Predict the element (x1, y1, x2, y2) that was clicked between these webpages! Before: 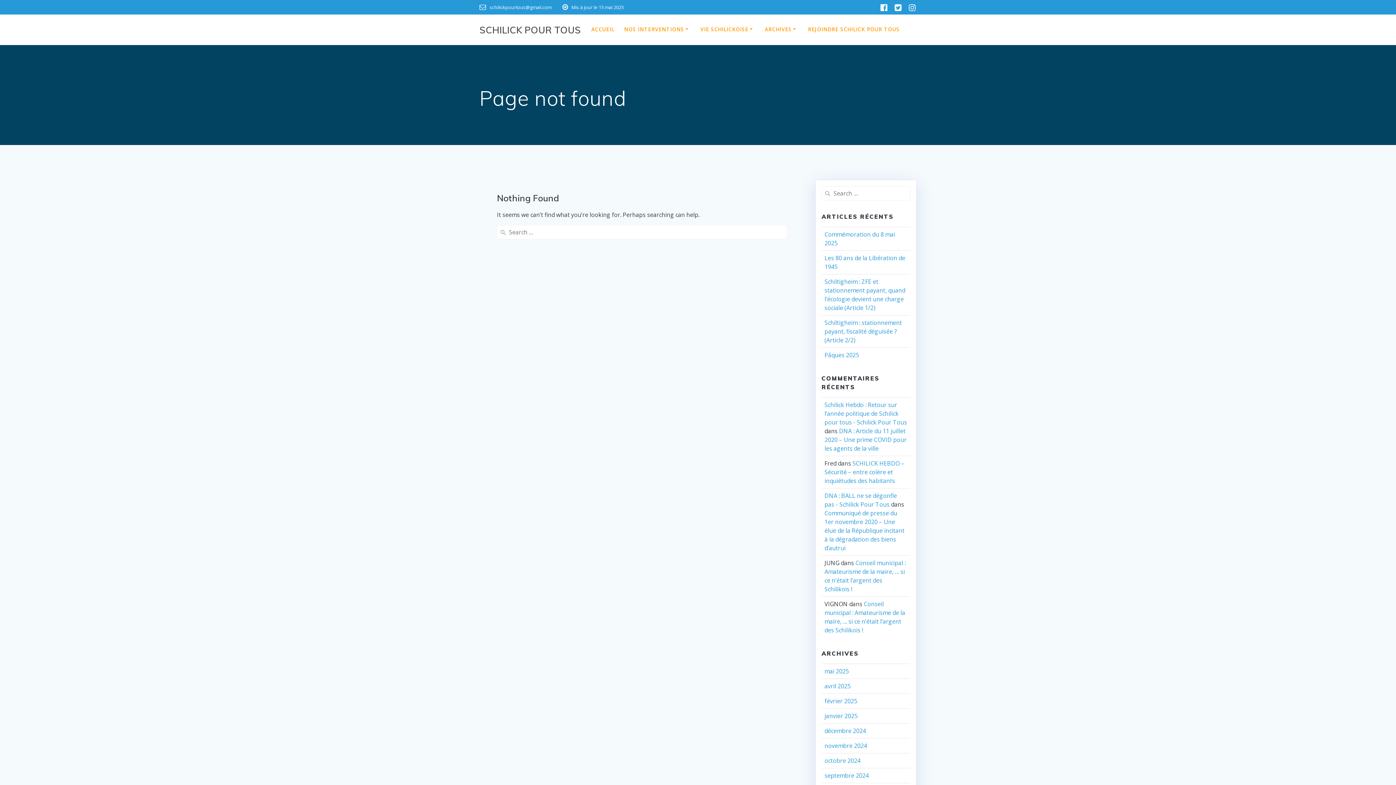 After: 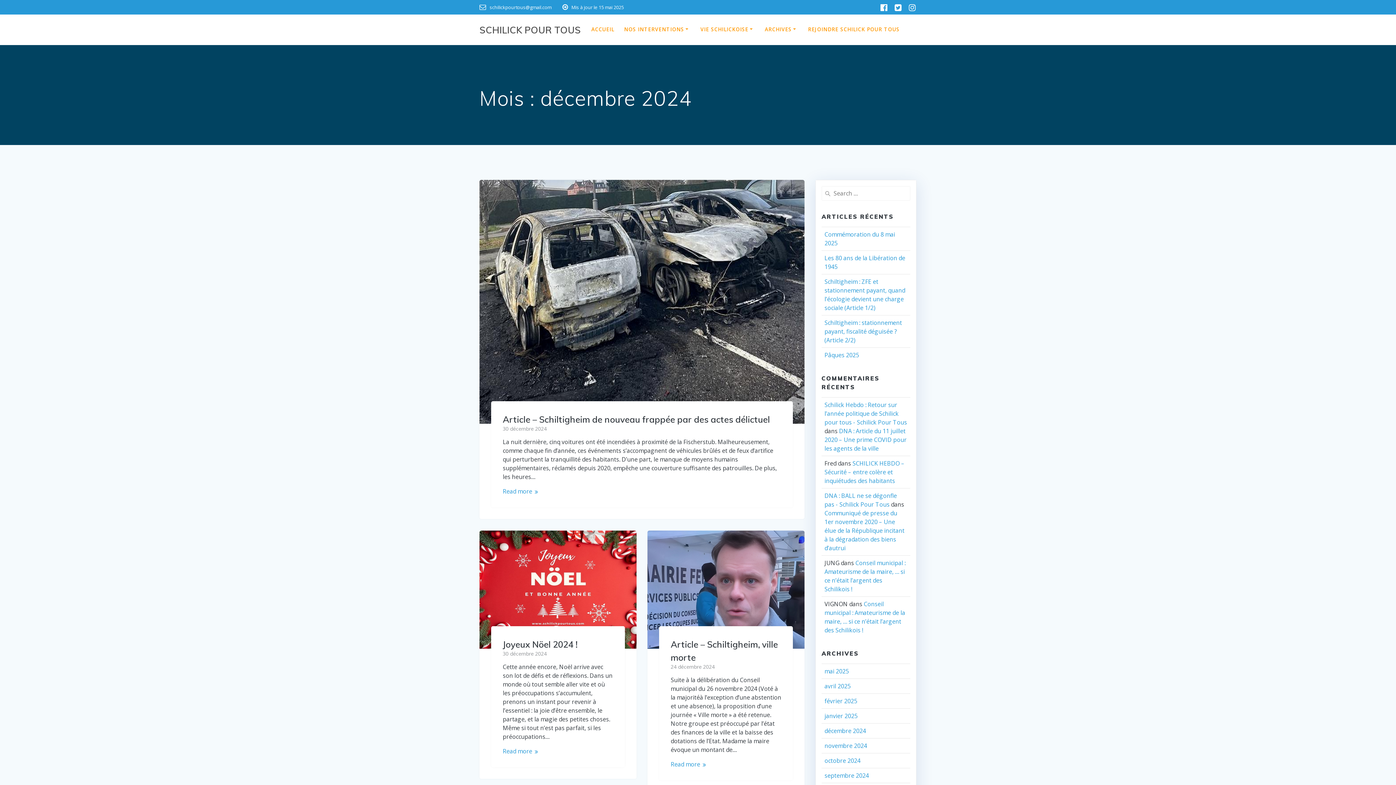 Action: bbox: (824, 727, 866, 735) label: décembre 2024